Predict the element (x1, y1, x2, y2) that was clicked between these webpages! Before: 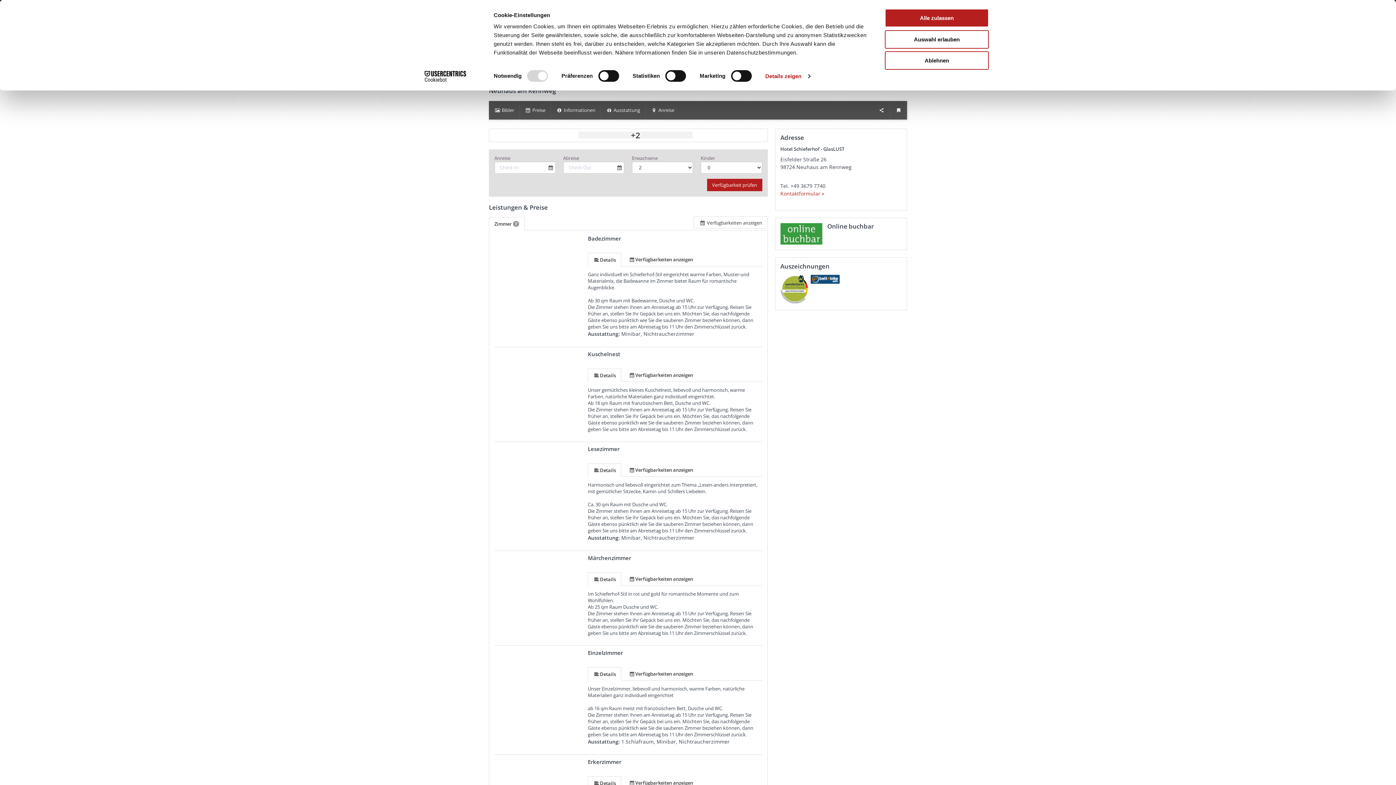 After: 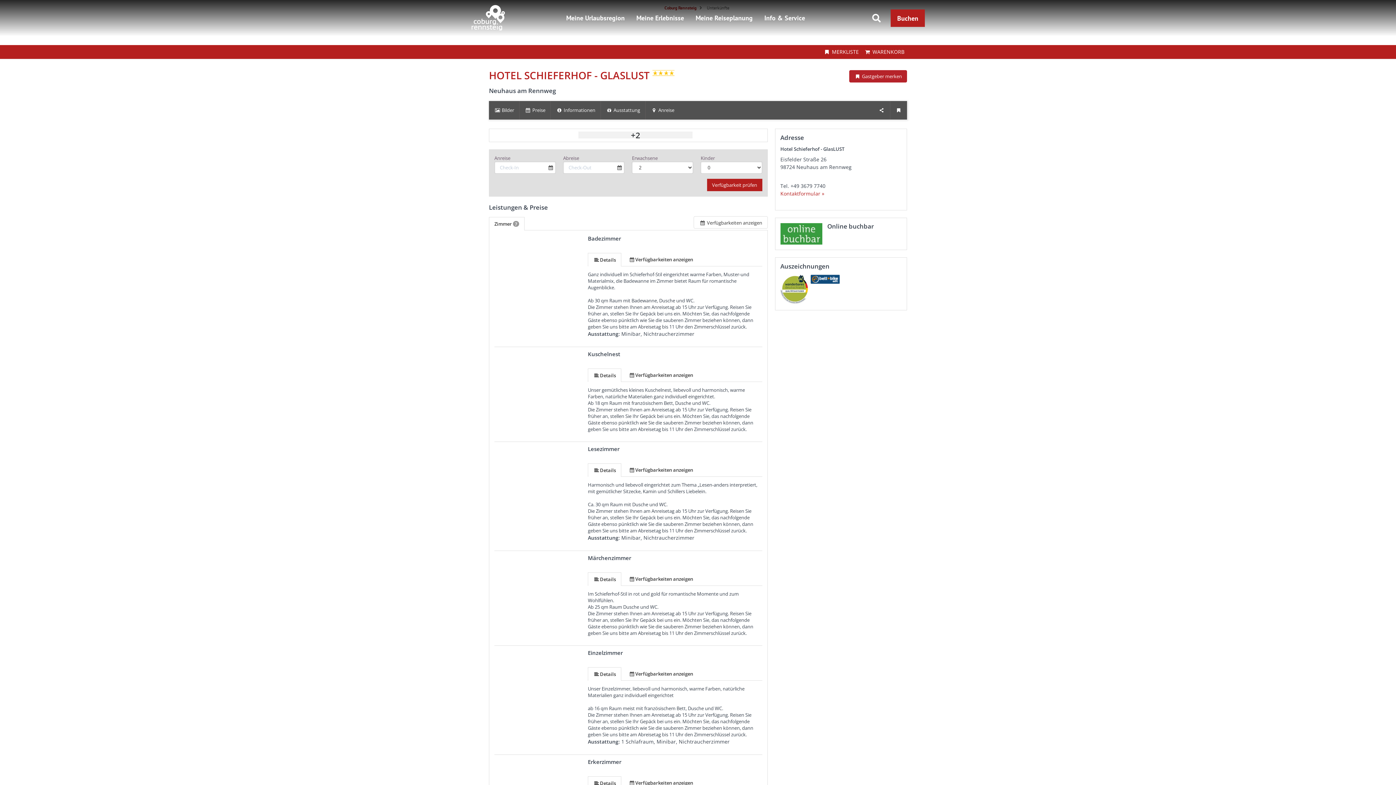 Action: bbox: (885, 51, 989, 69) label: Ablehnen